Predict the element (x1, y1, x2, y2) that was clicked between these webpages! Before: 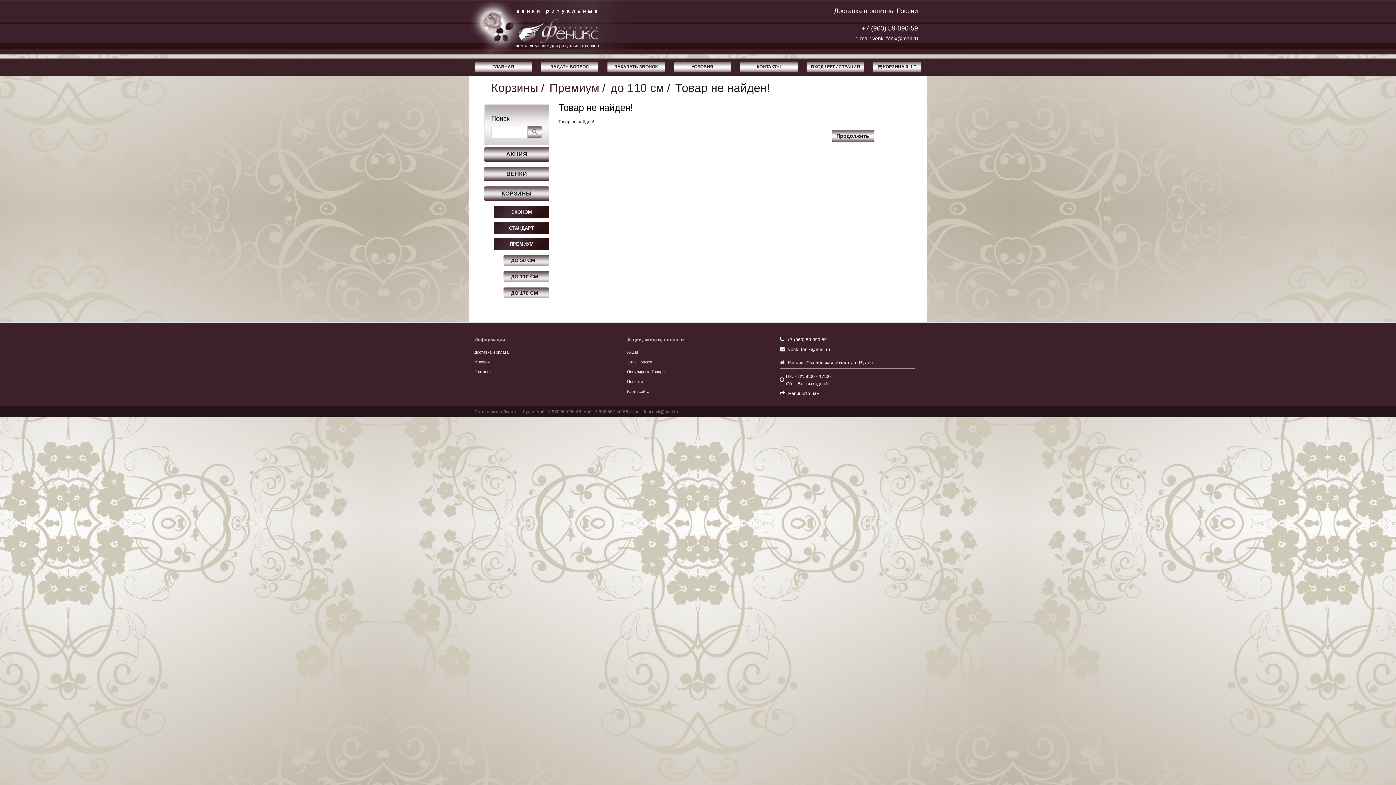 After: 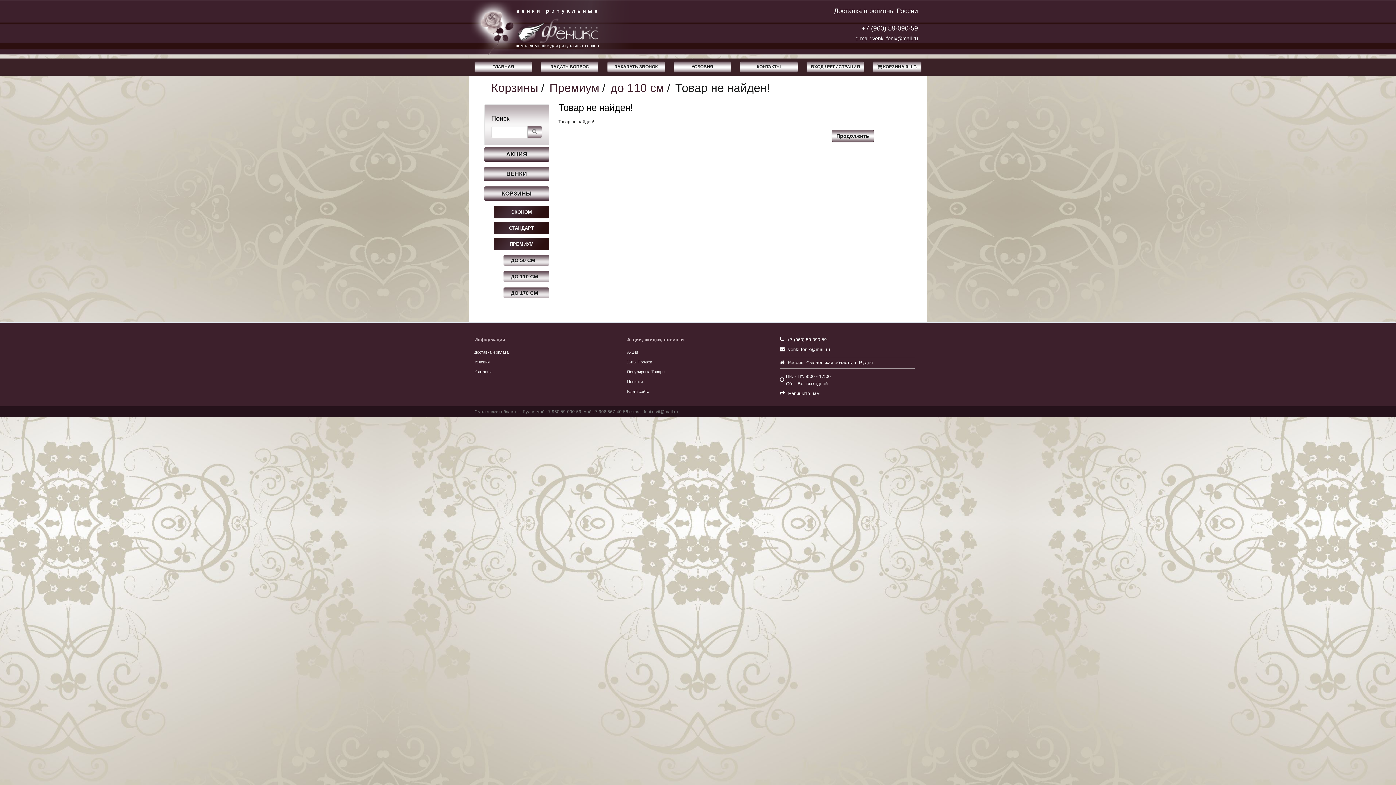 Action: bbox: (861, 24, 918, 32) label: +7 (960) 59-090-59